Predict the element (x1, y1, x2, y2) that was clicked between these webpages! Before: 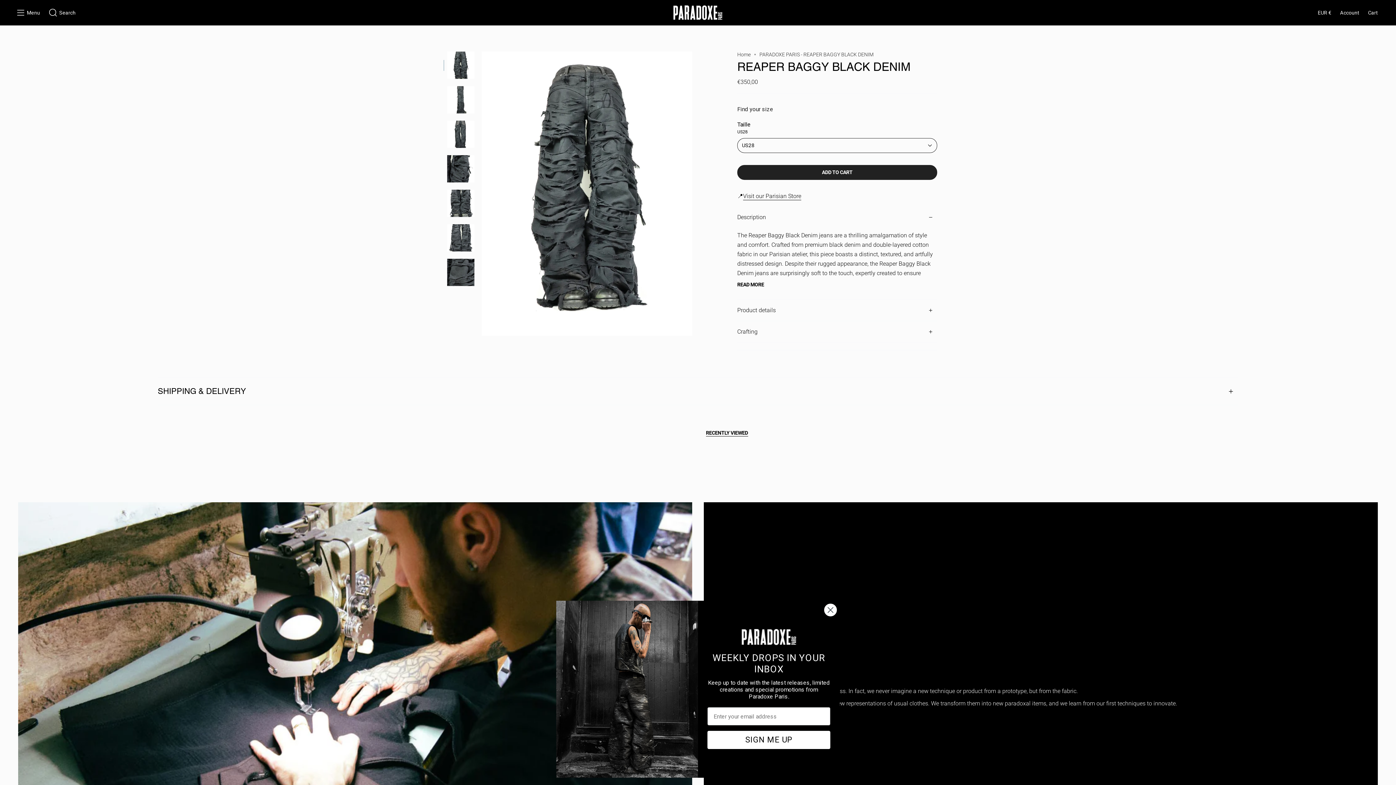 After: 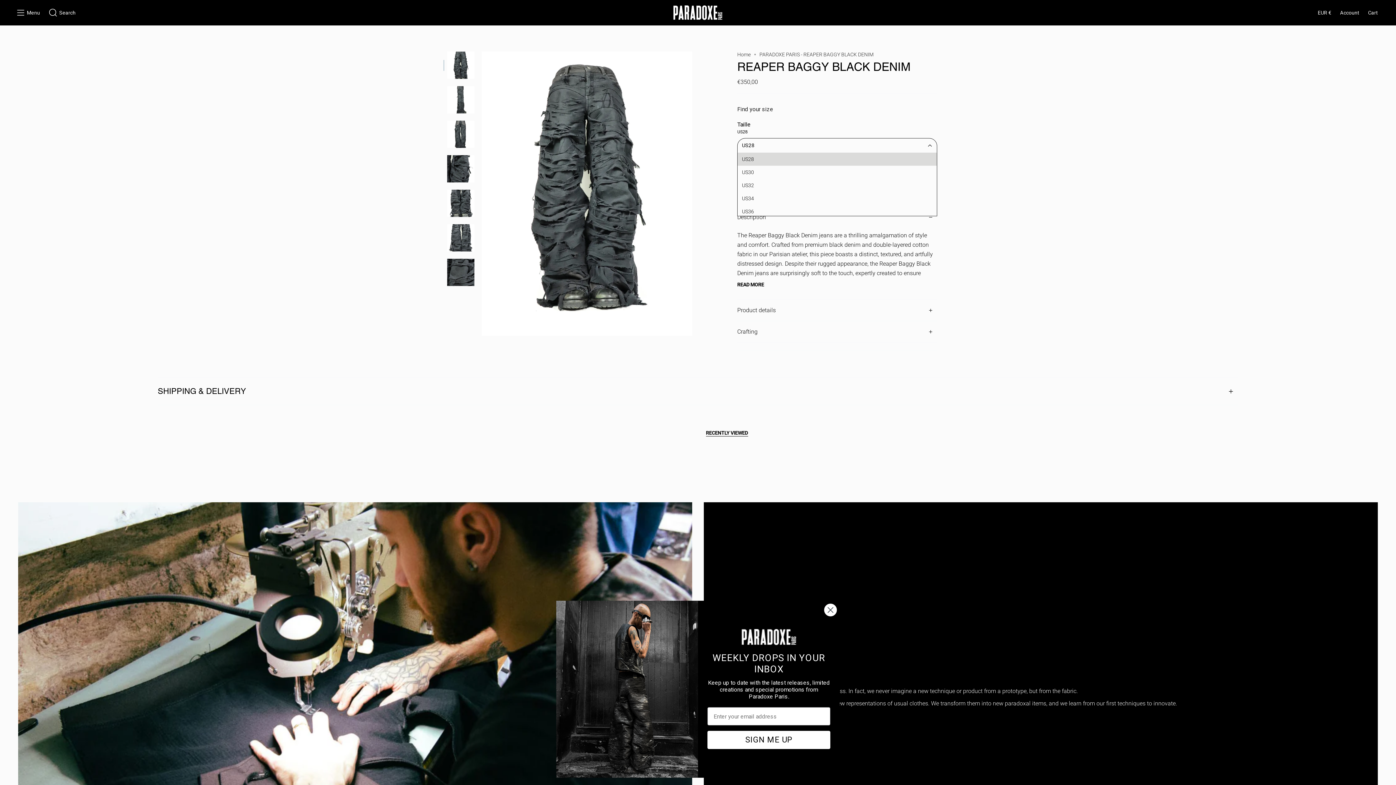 Action: label: US28 bbox: (737, 138, 937, 152)